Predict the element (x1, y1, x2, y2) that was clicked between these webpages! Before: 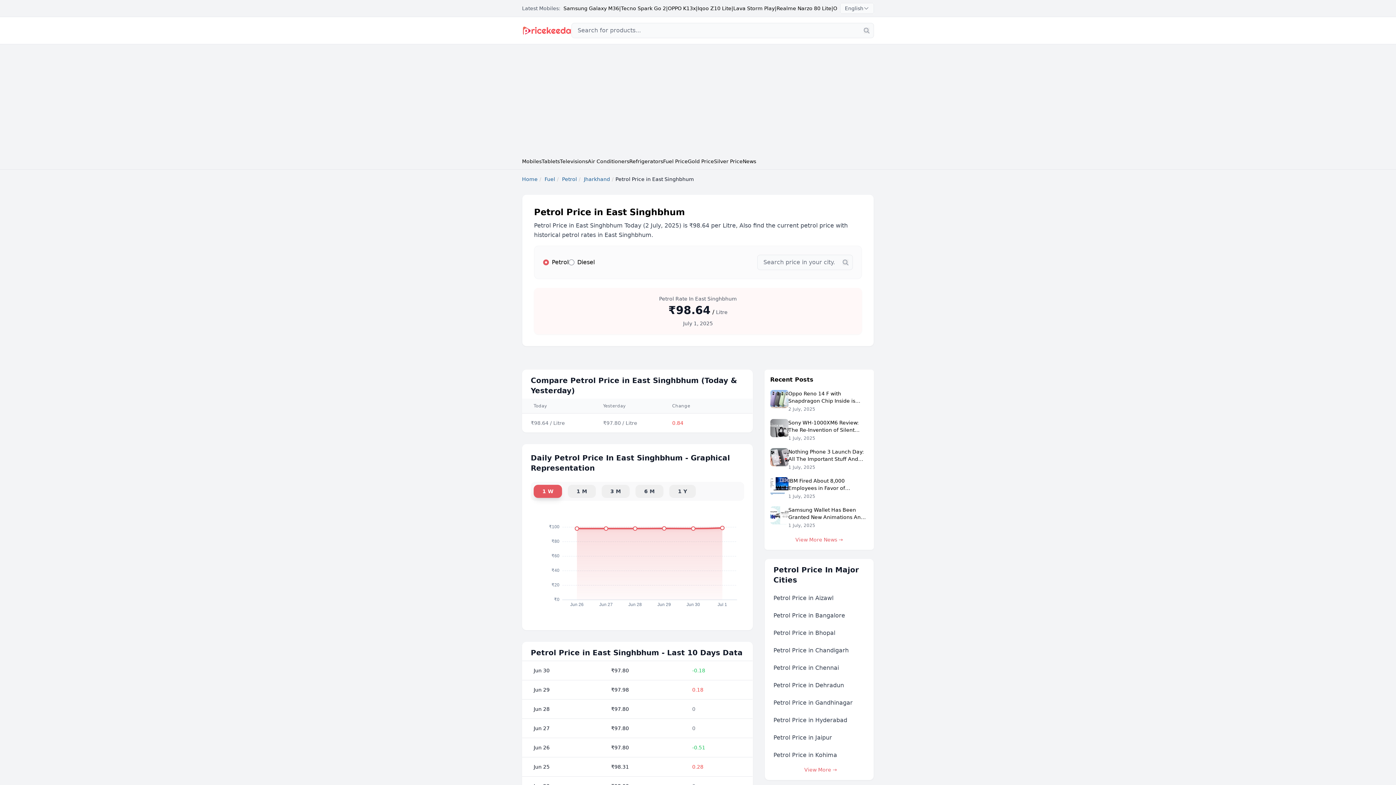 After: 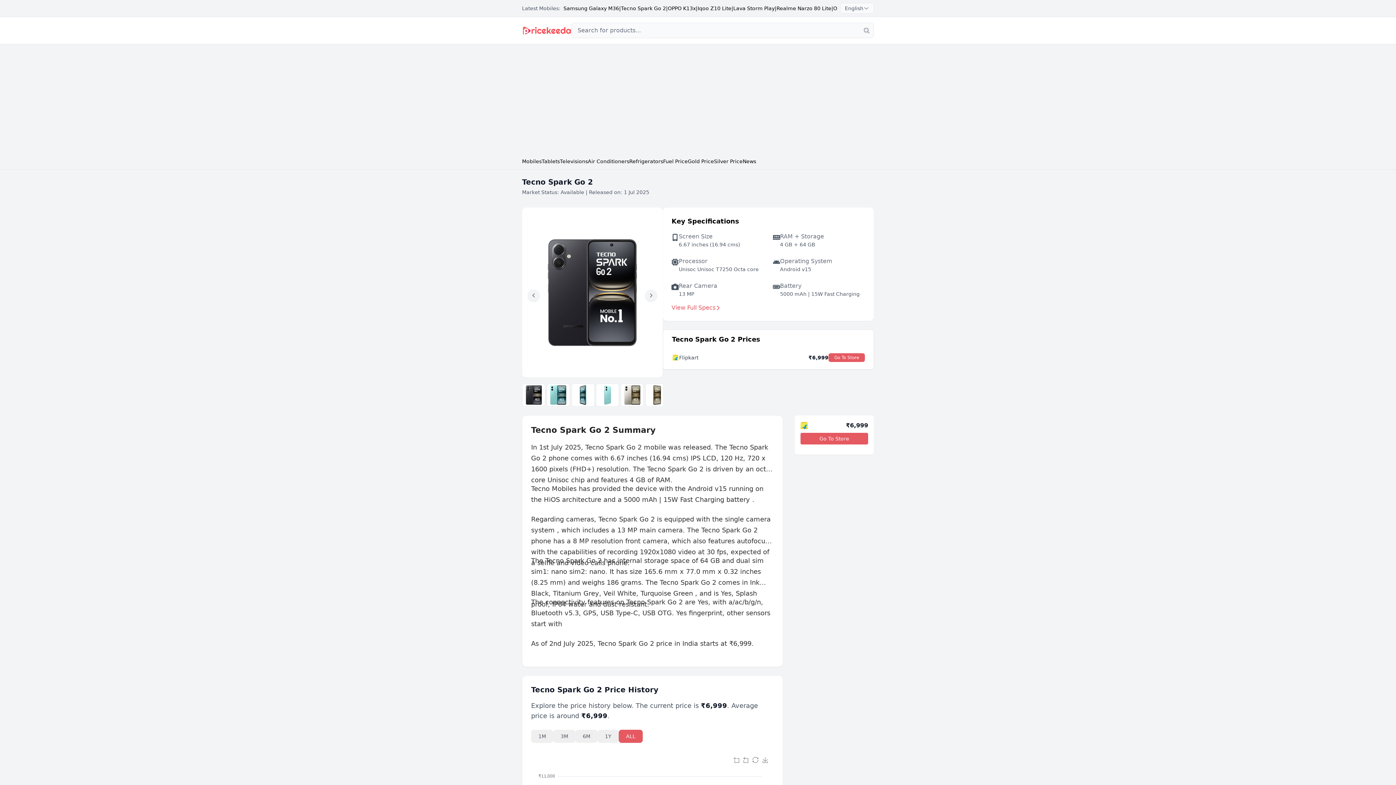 Action: label: Tecno Spark Go 2 bbox: (621, 4, 666, 12)